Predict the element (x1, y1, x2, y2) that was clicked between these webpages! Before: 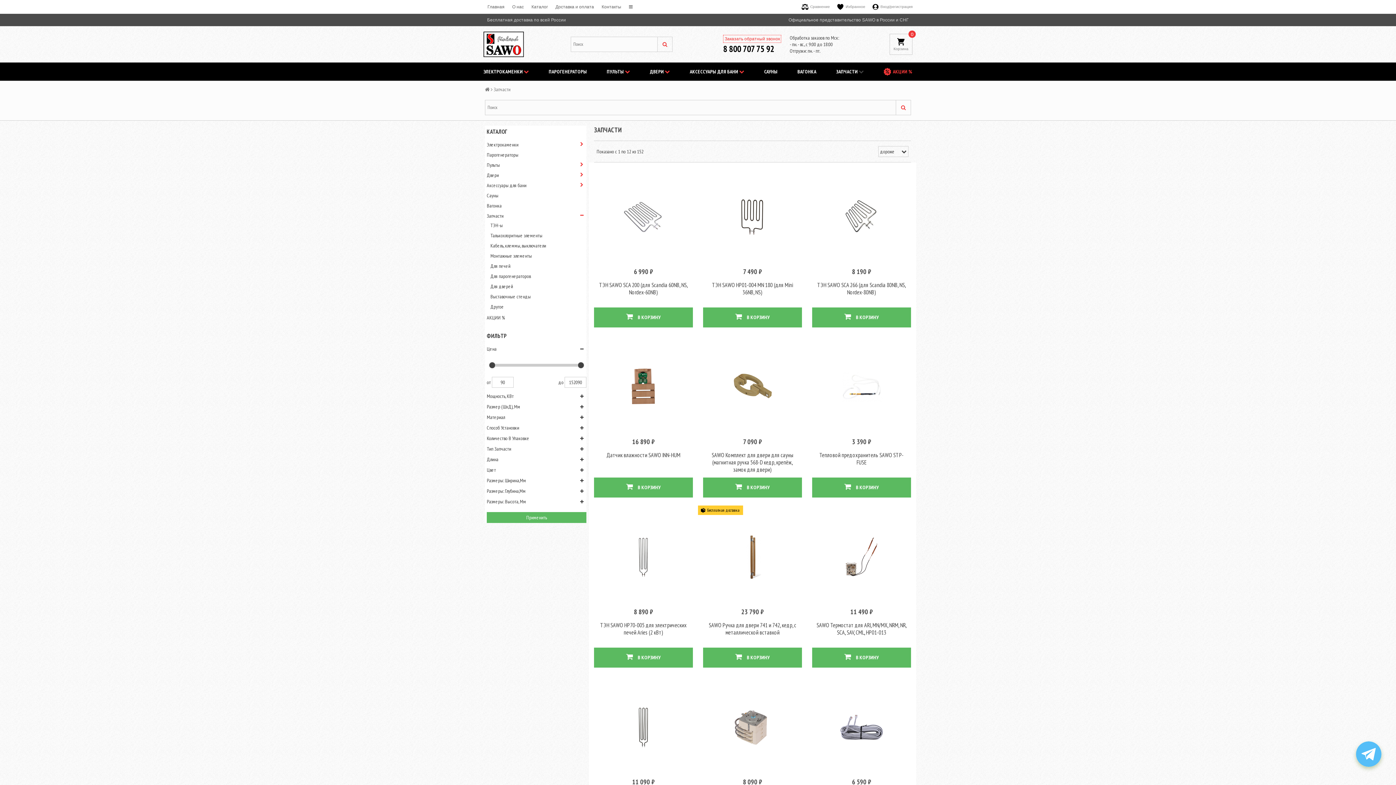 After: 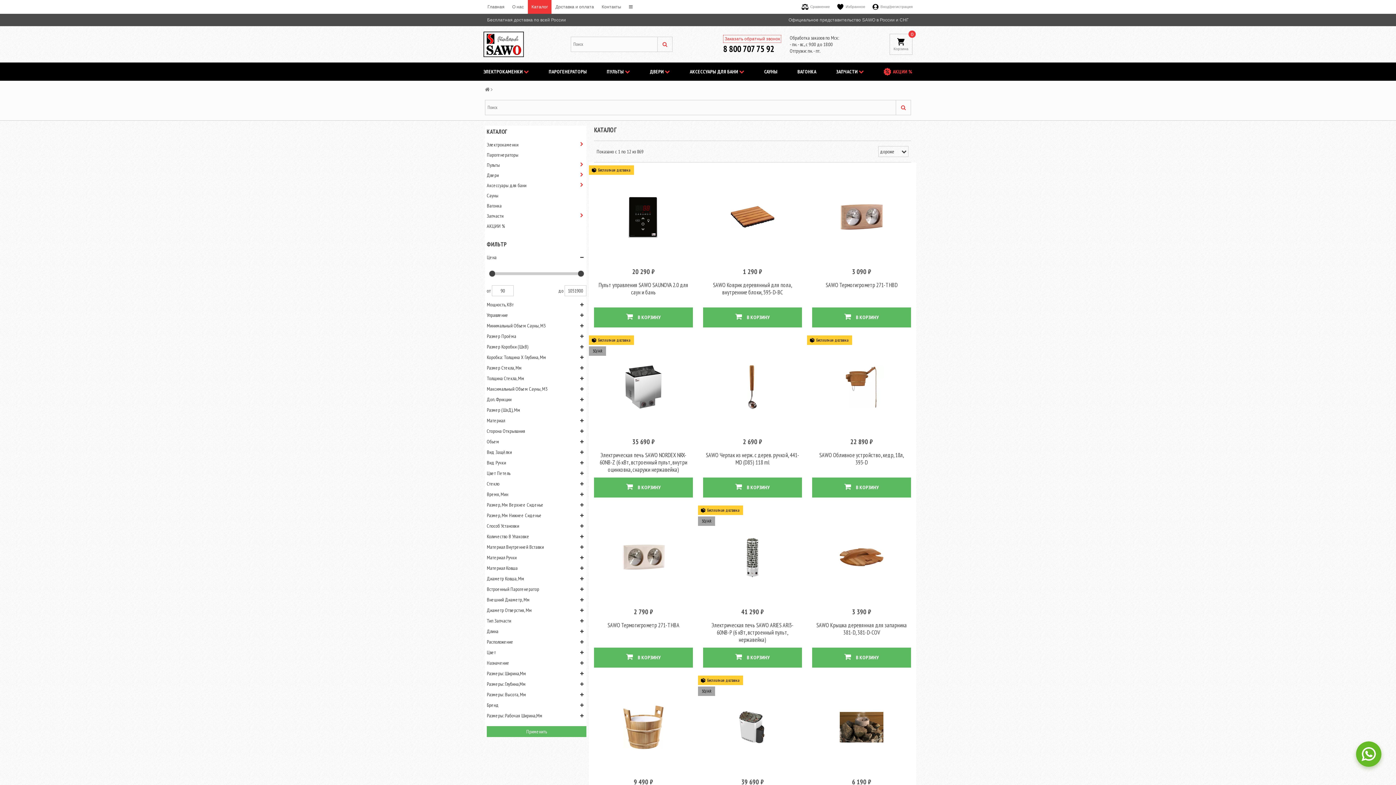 Action: bbox: (528, 0, 551, 13) label: Каталог